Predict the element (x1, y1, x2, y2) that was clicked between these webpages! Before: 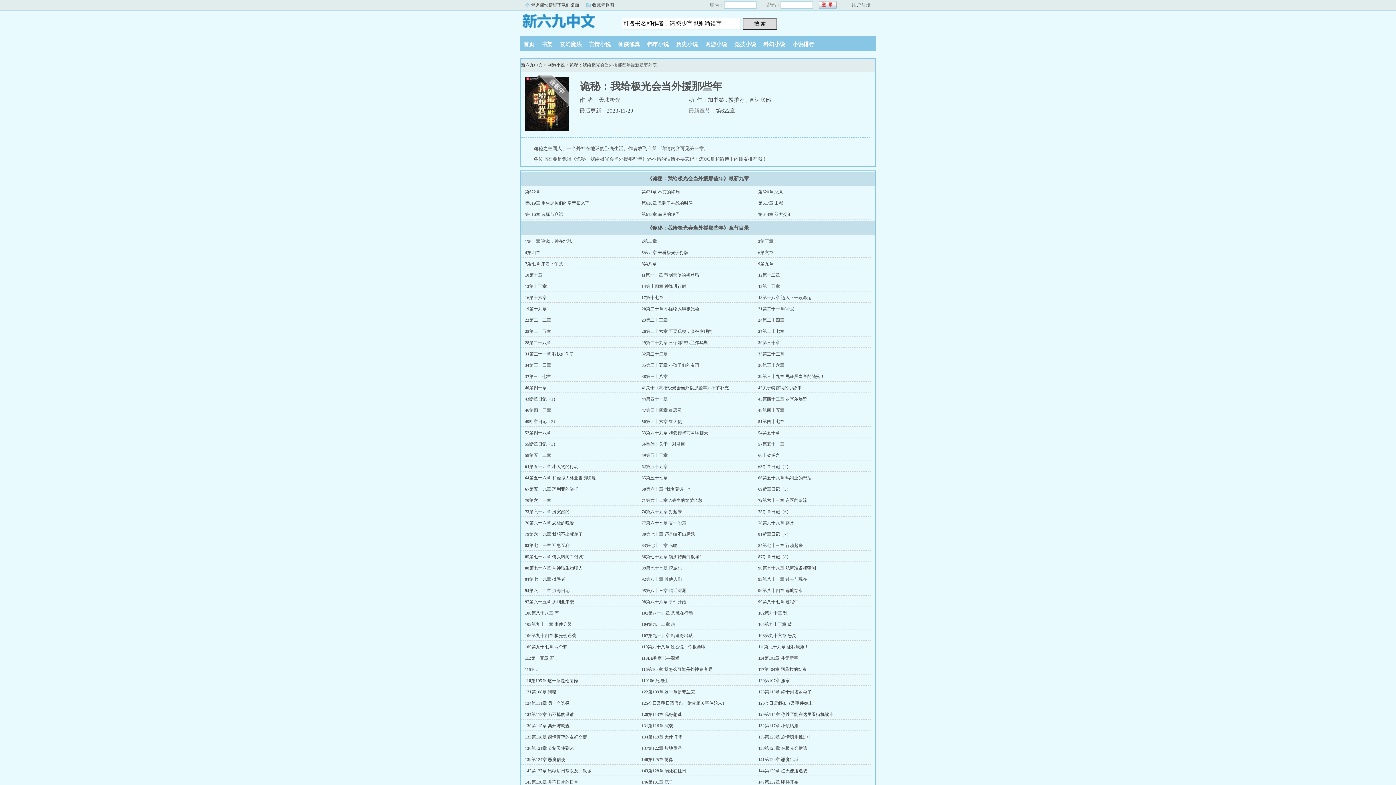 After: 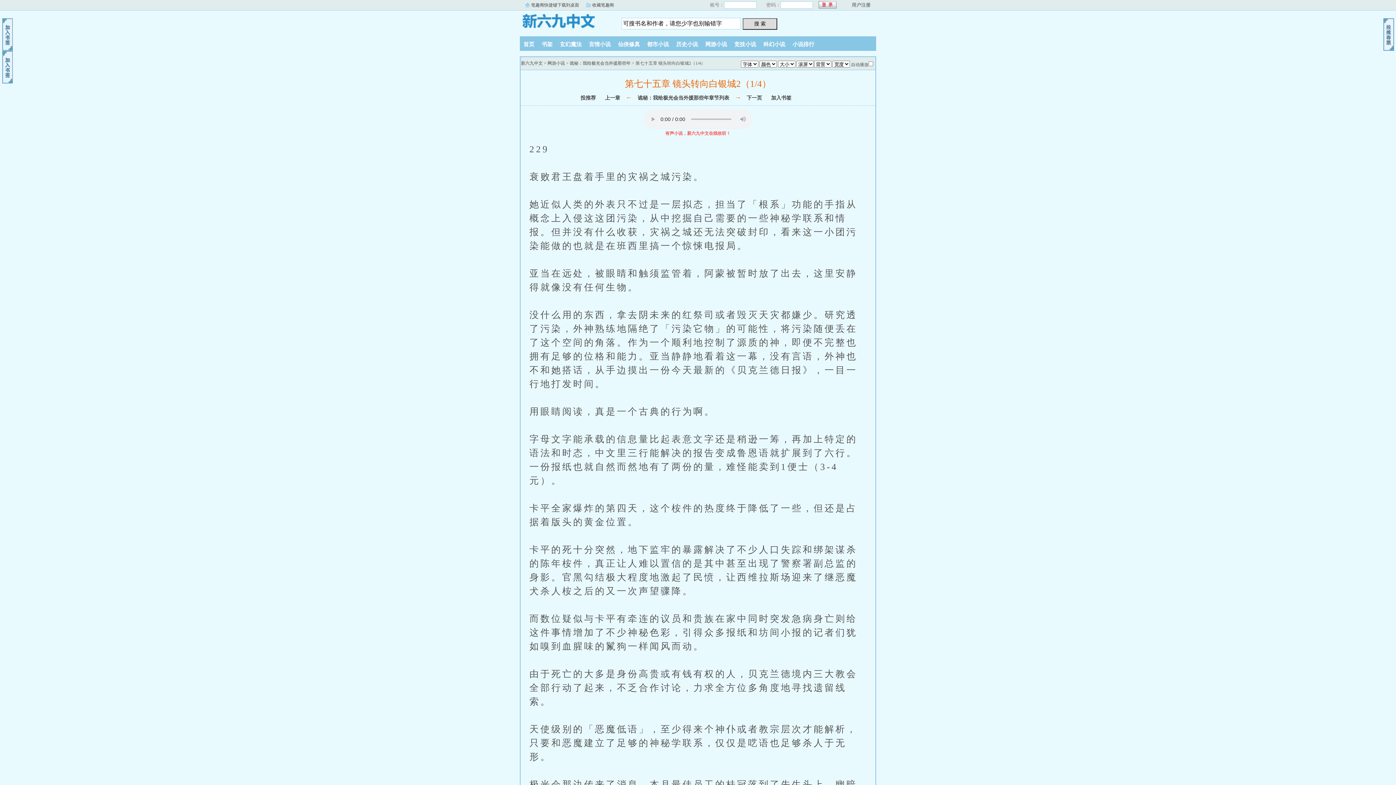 Action: label: 第七十五章 镜头转向白银城2 bbox: (646, 554, 701, 559)